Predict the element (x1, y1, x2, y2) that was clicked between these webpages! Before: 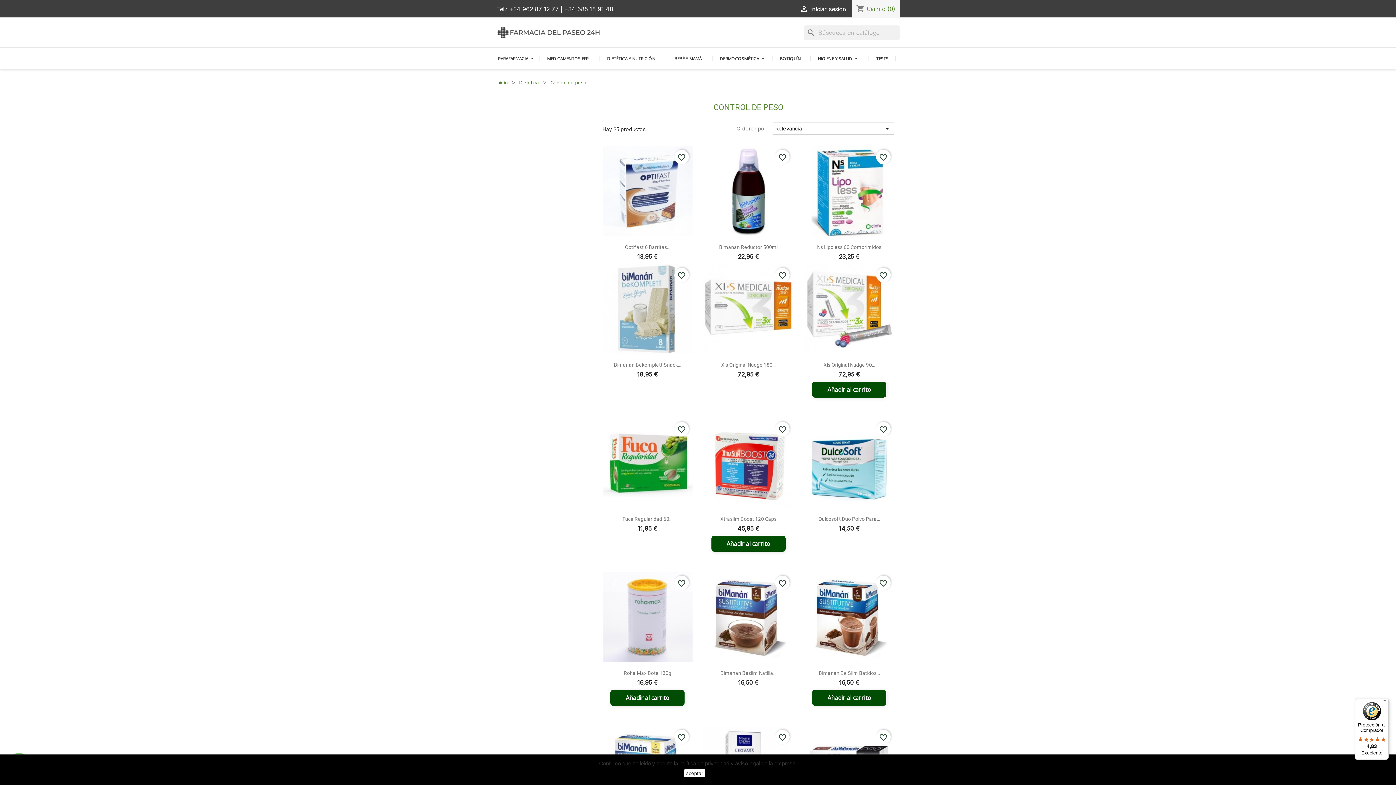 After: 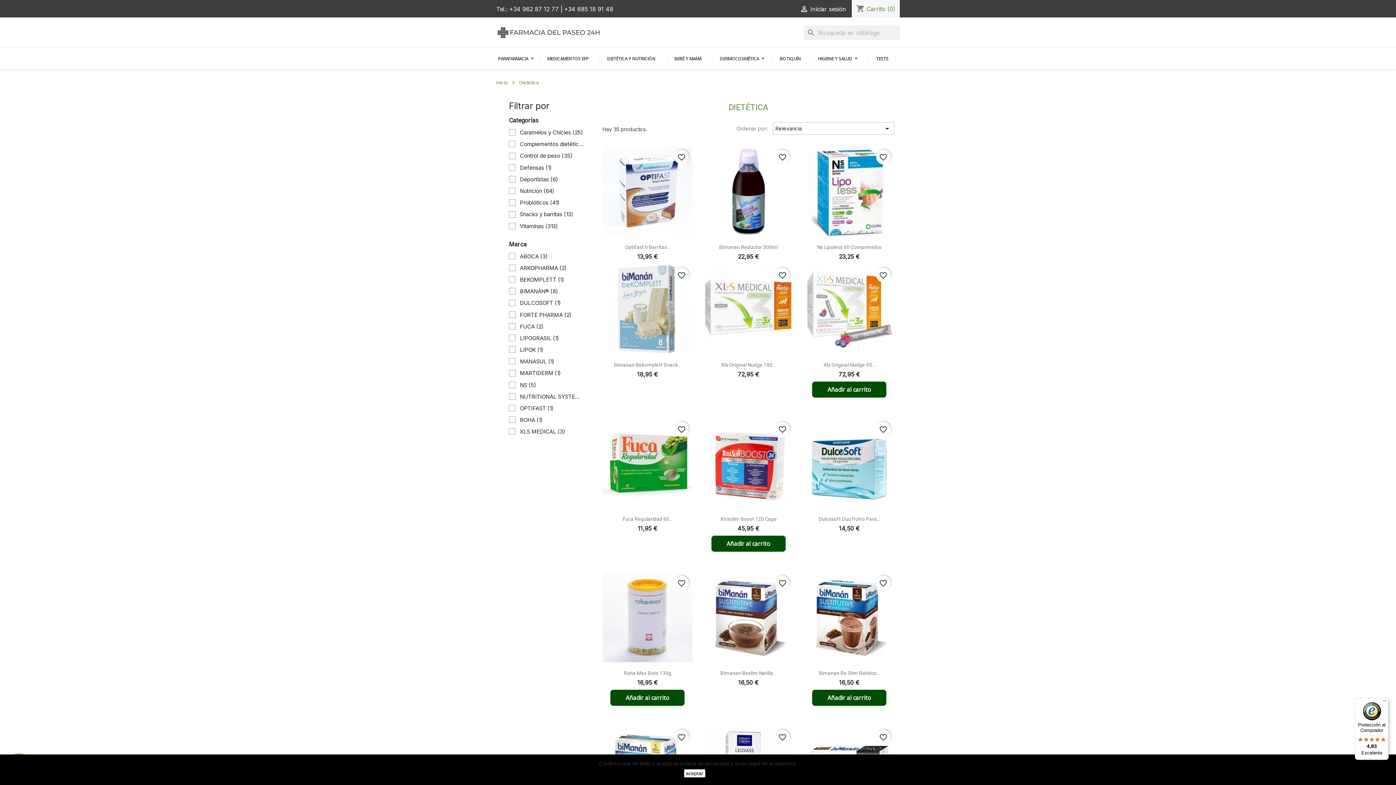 Action: label: Dietética bbox: (519, 80, 539, 85)